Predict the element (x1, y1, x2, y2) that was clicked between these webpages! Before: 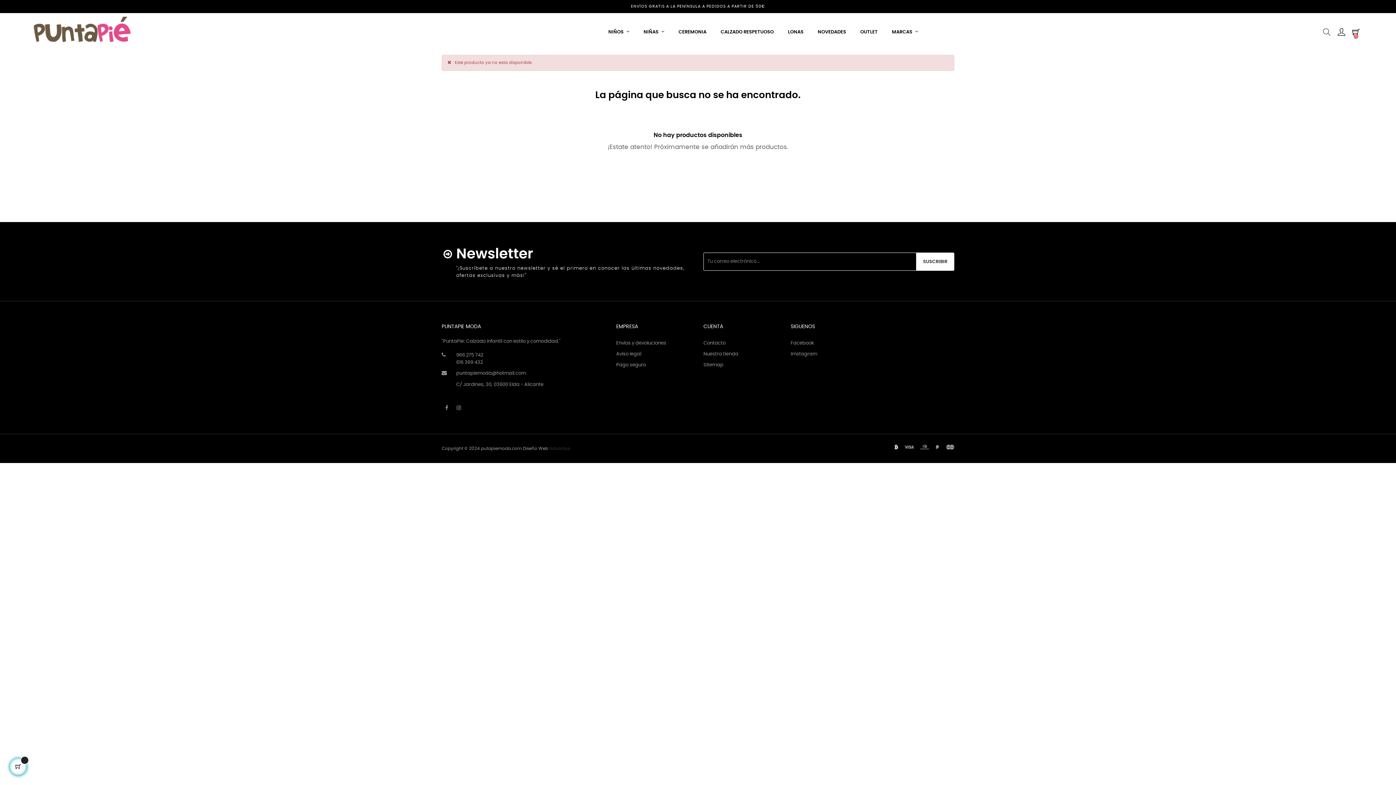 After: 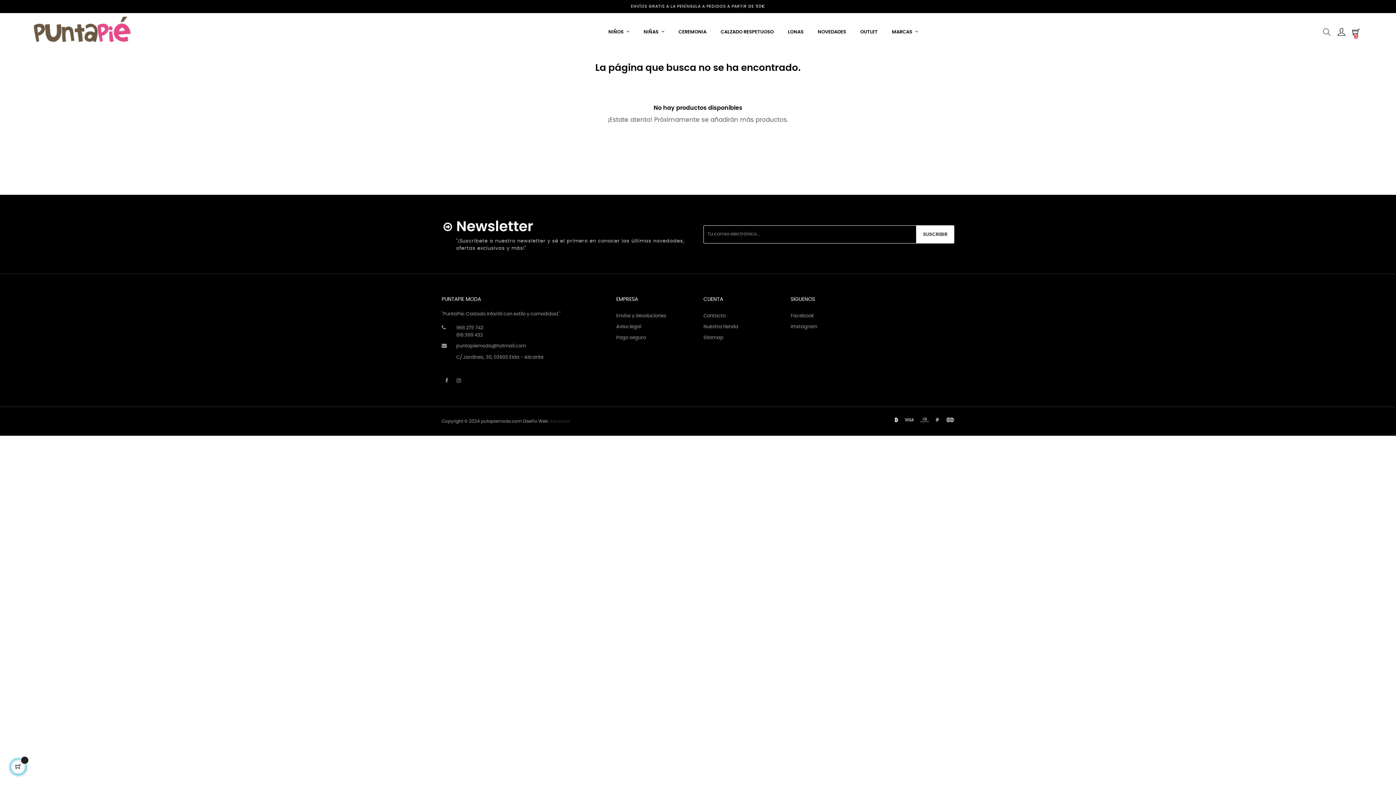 Action: bbox: (549, 446, 570, 450) label: Advantus